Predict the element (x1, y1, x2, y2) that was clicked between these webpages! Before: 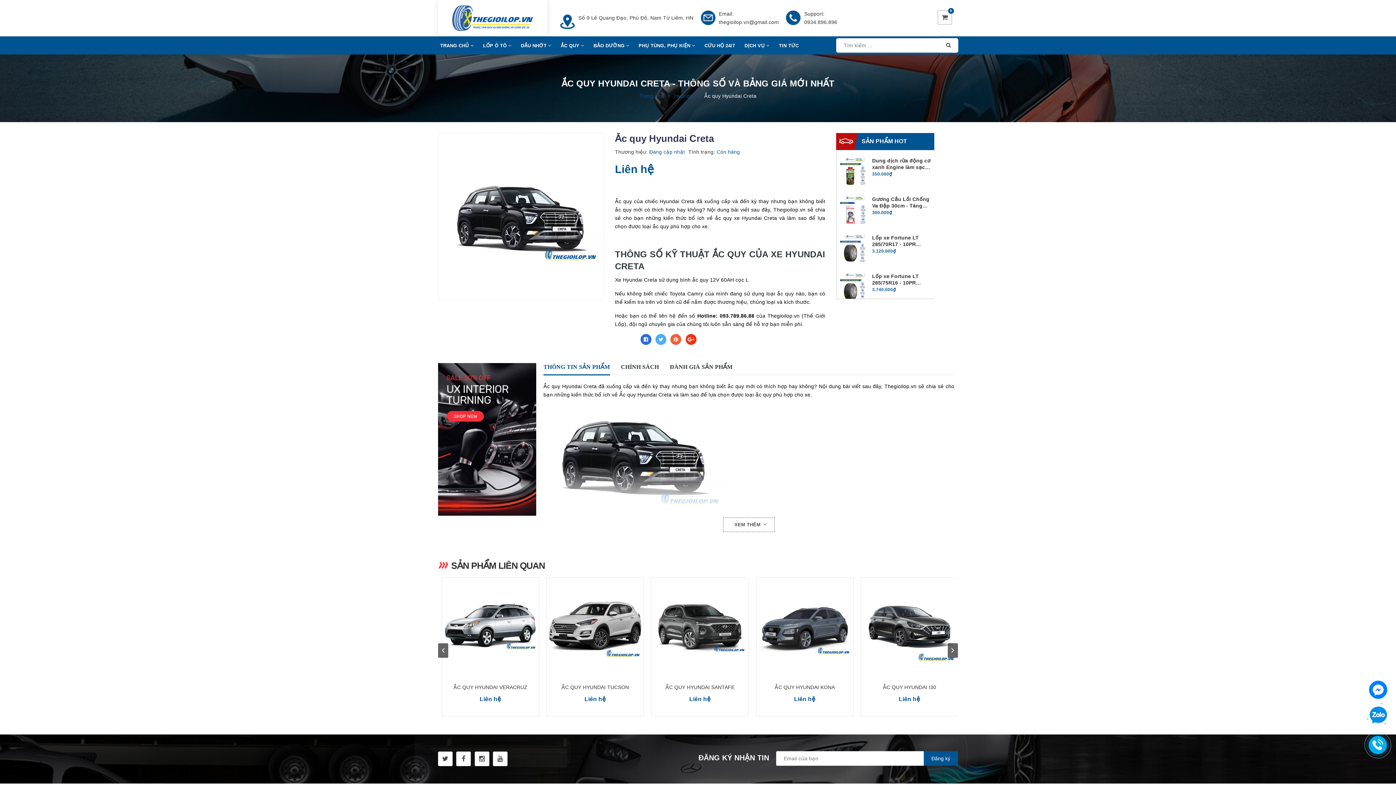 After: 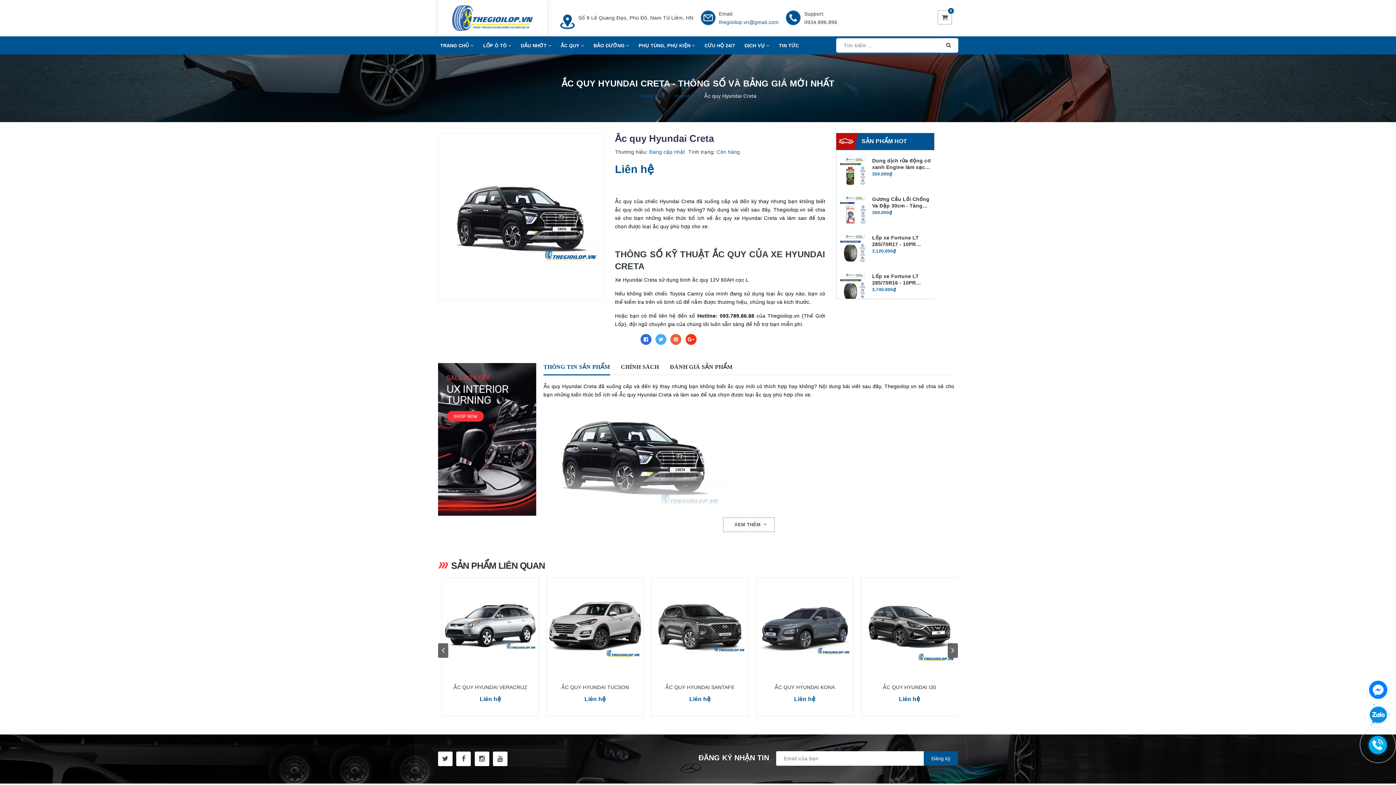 Action: label: thegioilop.vn@gmail.com bbox: (719, 18, 779, 26)